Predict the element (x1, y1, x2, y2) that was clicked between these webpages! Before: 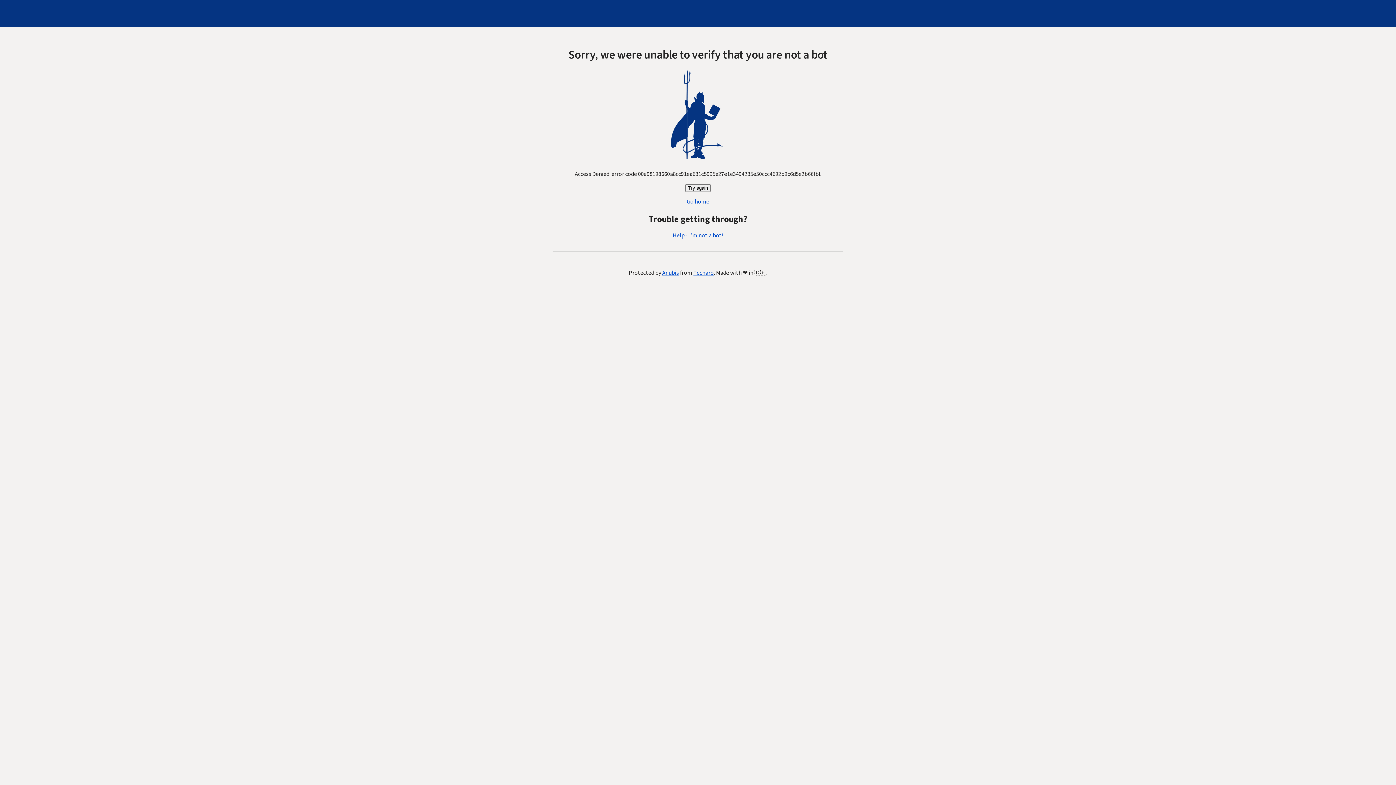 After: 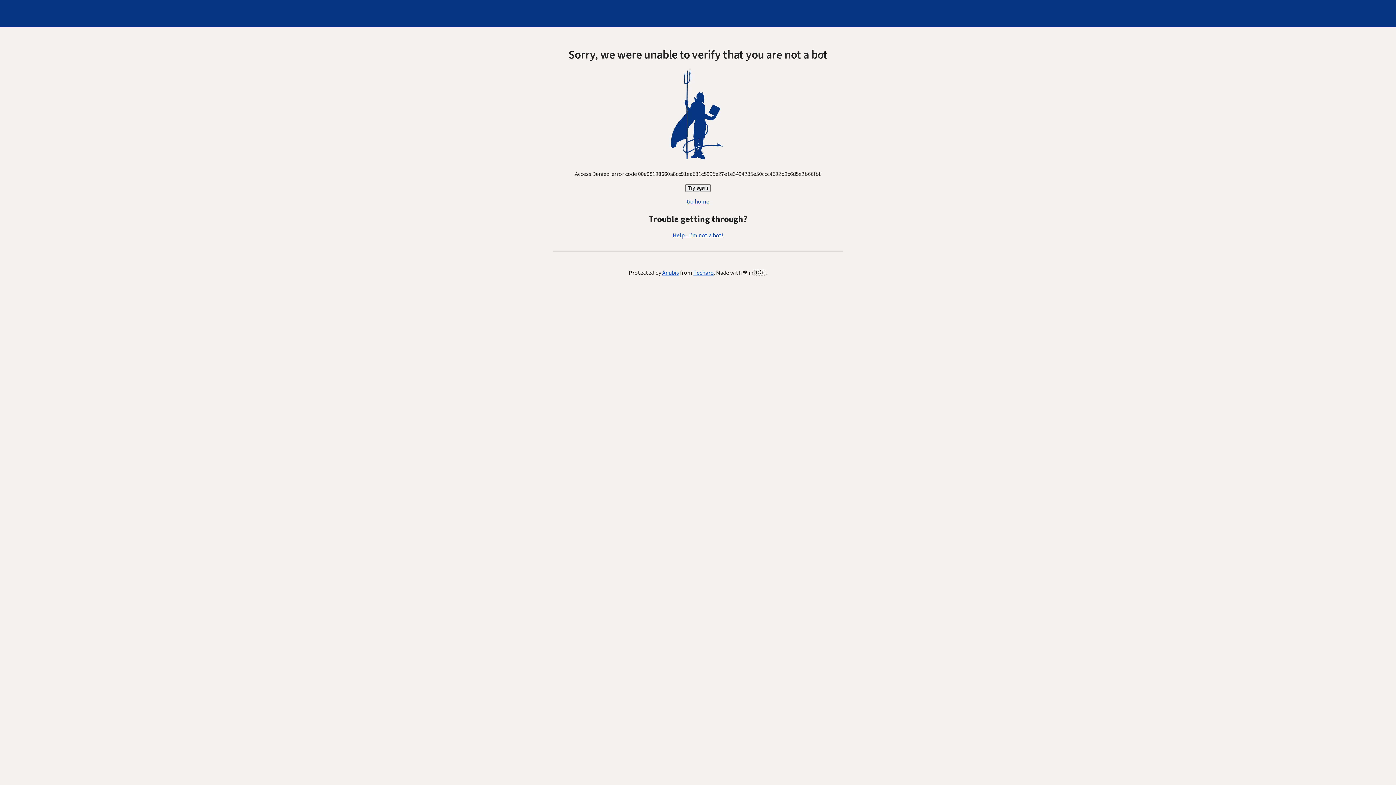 Action: bbox: (686, 197, 709, 205) label: Go home